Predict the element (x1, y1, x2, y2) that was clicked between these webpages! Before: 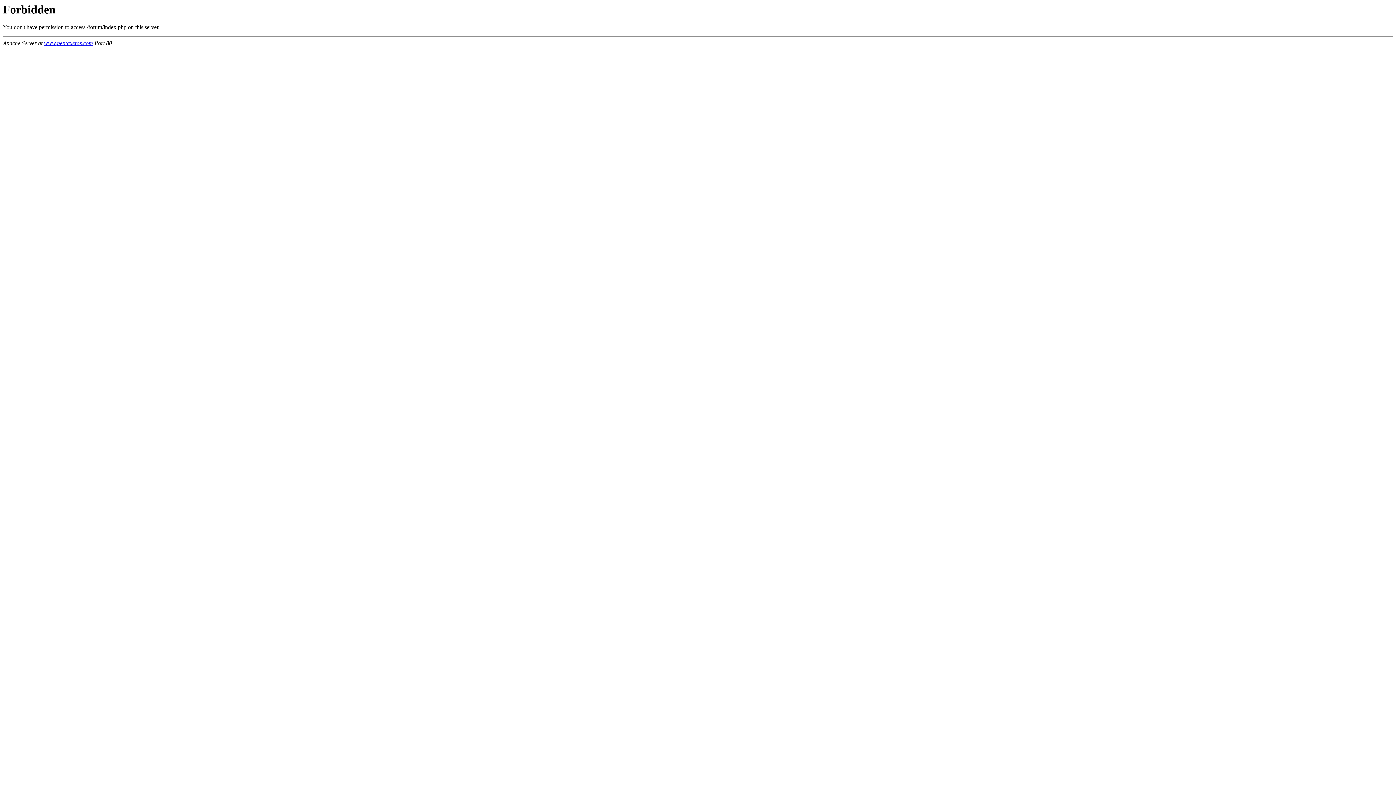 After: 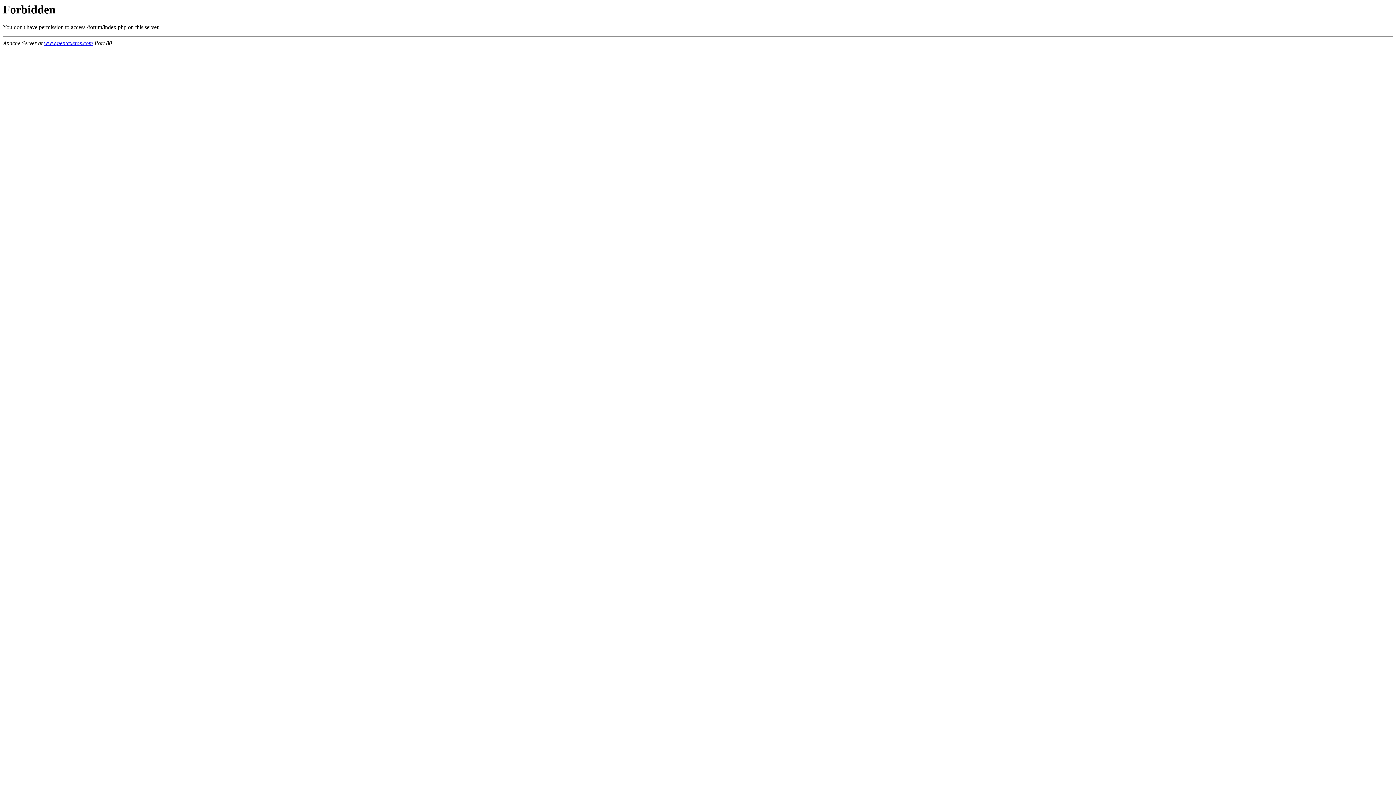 Action: label: www.pentaxeros.com bbox: (44, 40, 93, 46)